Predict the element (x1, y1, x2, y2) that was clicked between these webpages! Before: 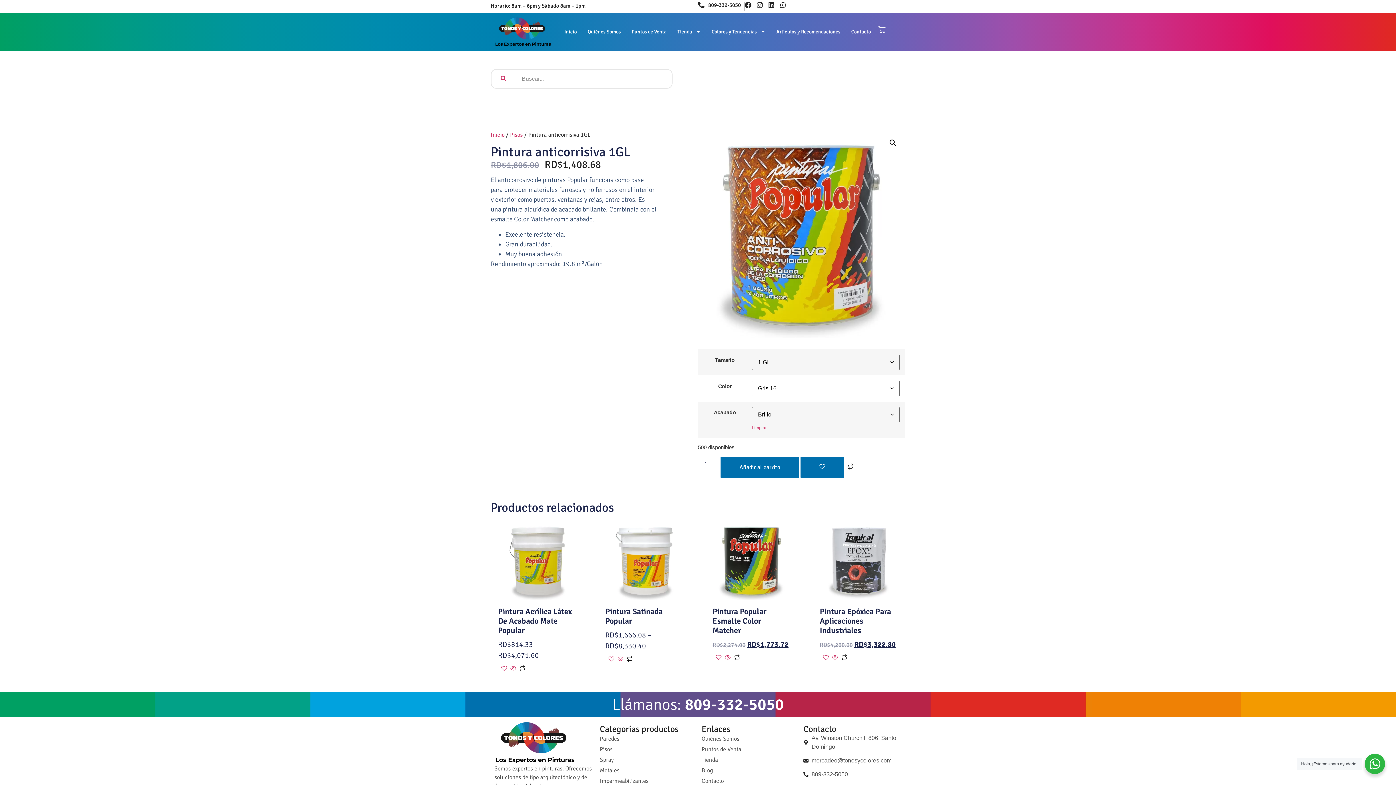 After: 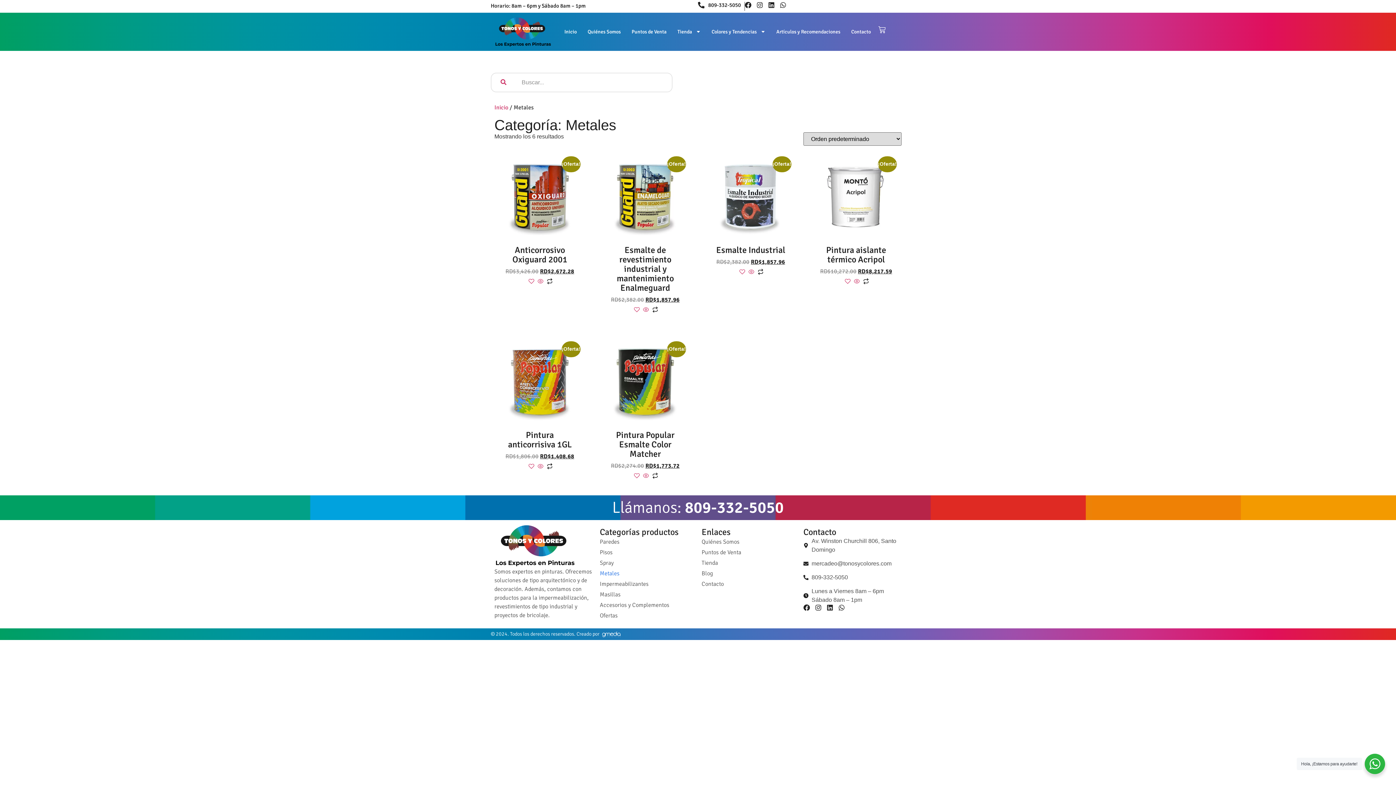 Action: bbox: (600, 765, 694, 776) label: Metales